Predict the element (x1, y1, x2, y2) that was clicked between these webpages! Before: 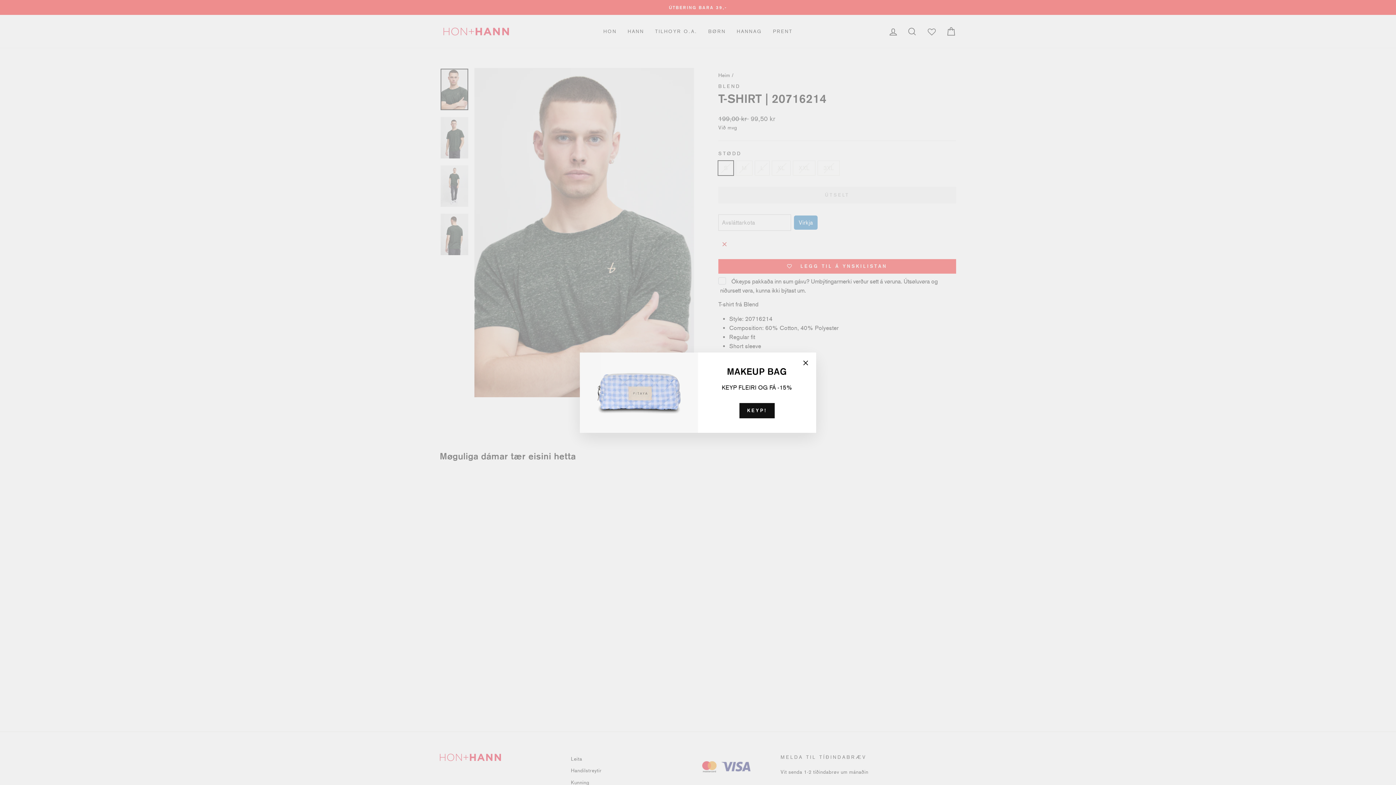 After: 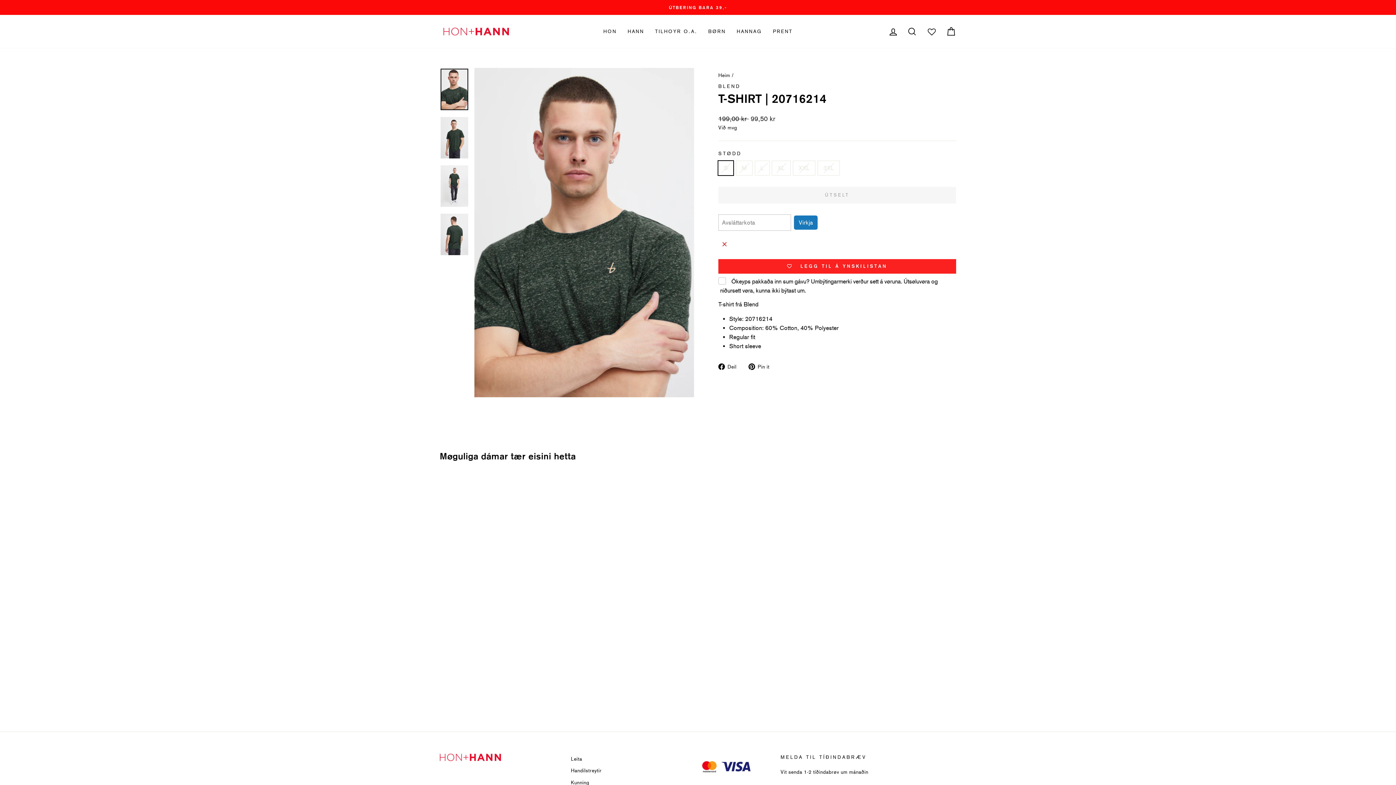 Action: label: "" bbox: (798, 356, 812, 370)